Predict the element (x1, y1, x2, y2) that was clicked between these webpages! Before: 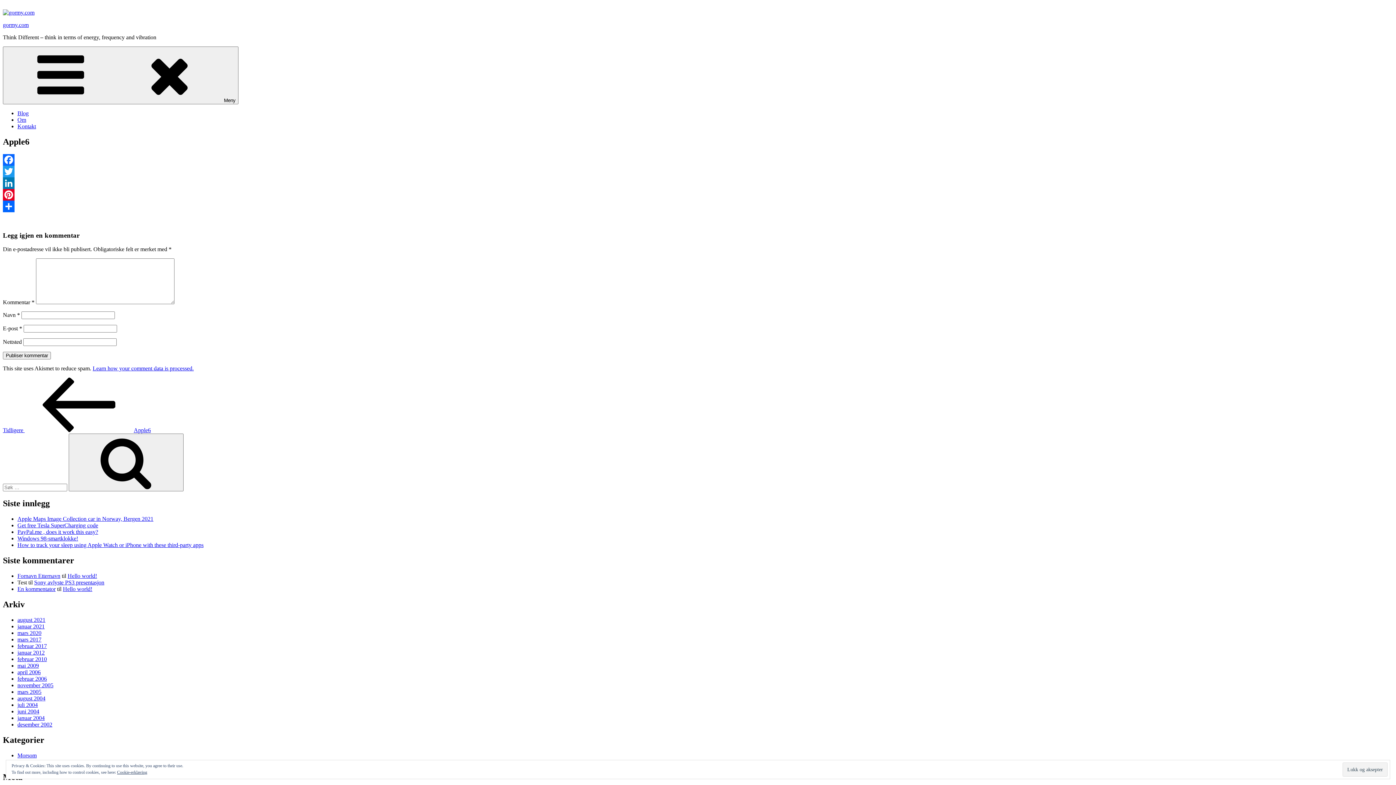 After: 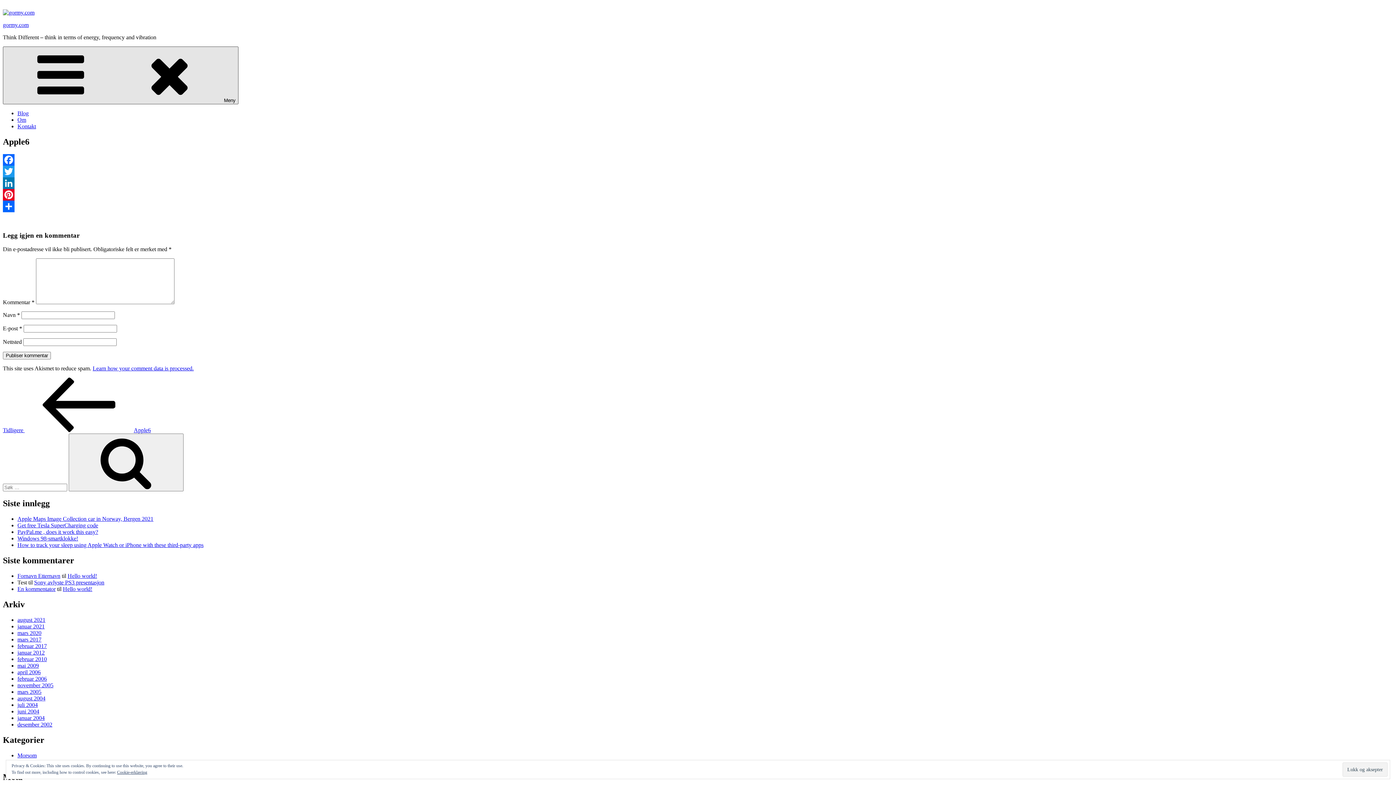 Action: label: Meny bbox: (2, 46, 238, 104)